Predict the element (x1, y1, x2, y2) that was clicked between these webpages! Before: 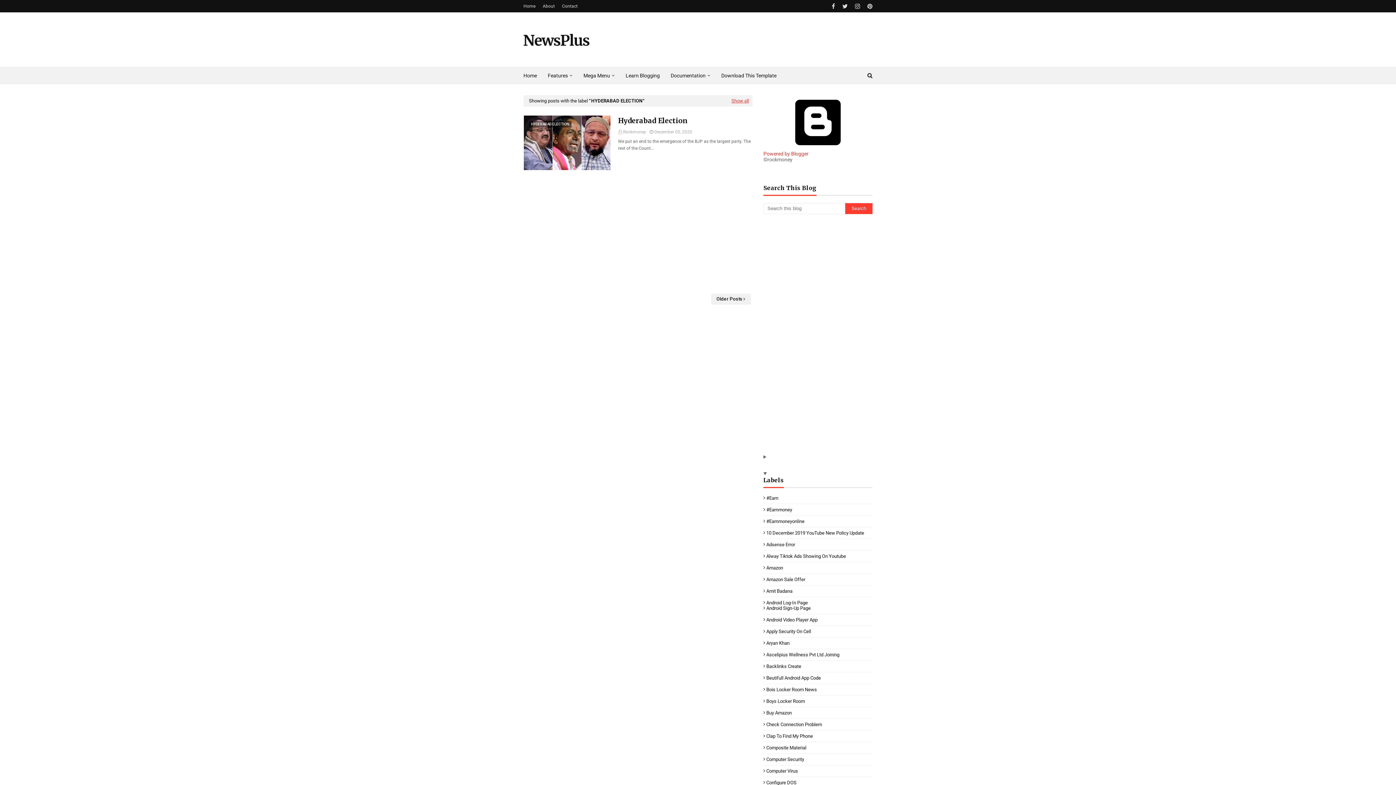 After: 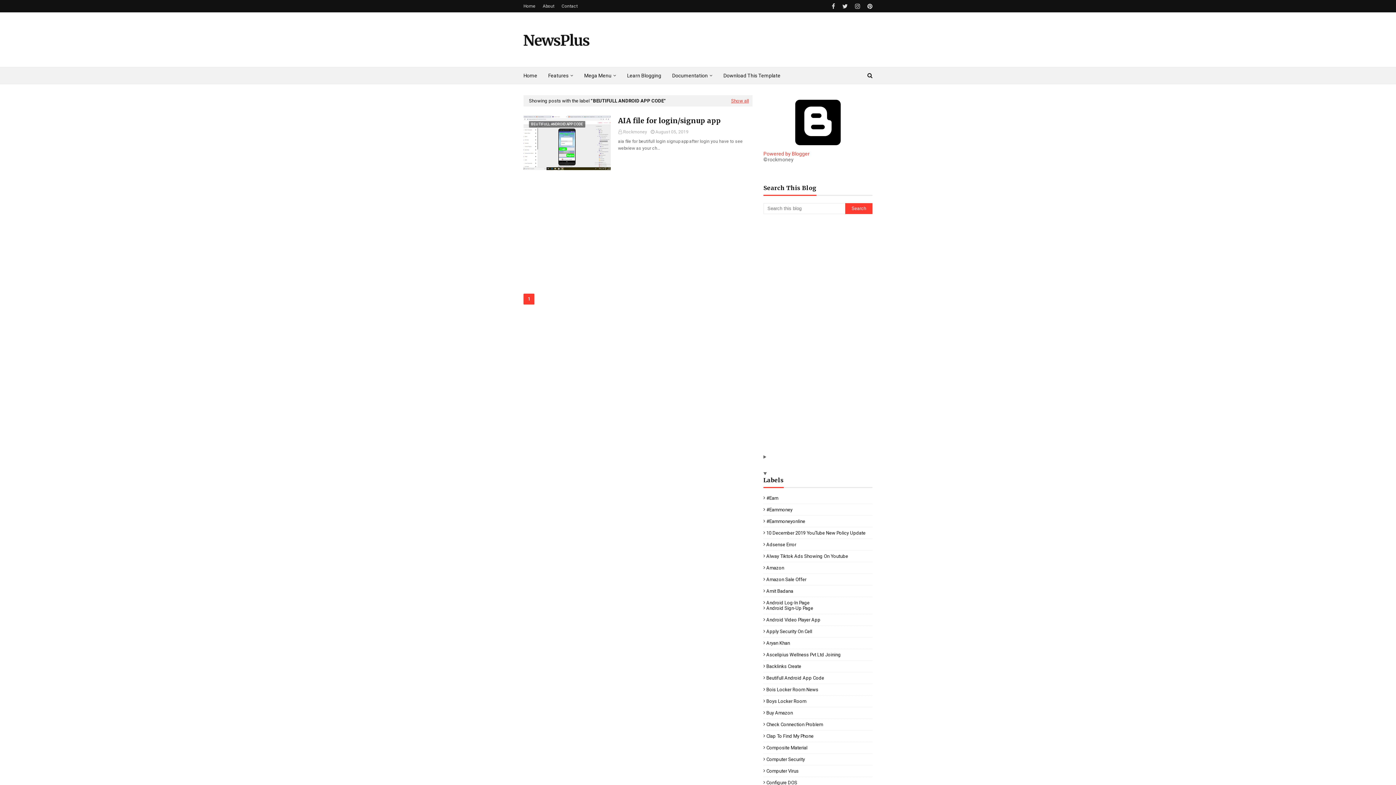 Action: label: Beutifull Android App Code bbox: (763, 675, 872, 681)